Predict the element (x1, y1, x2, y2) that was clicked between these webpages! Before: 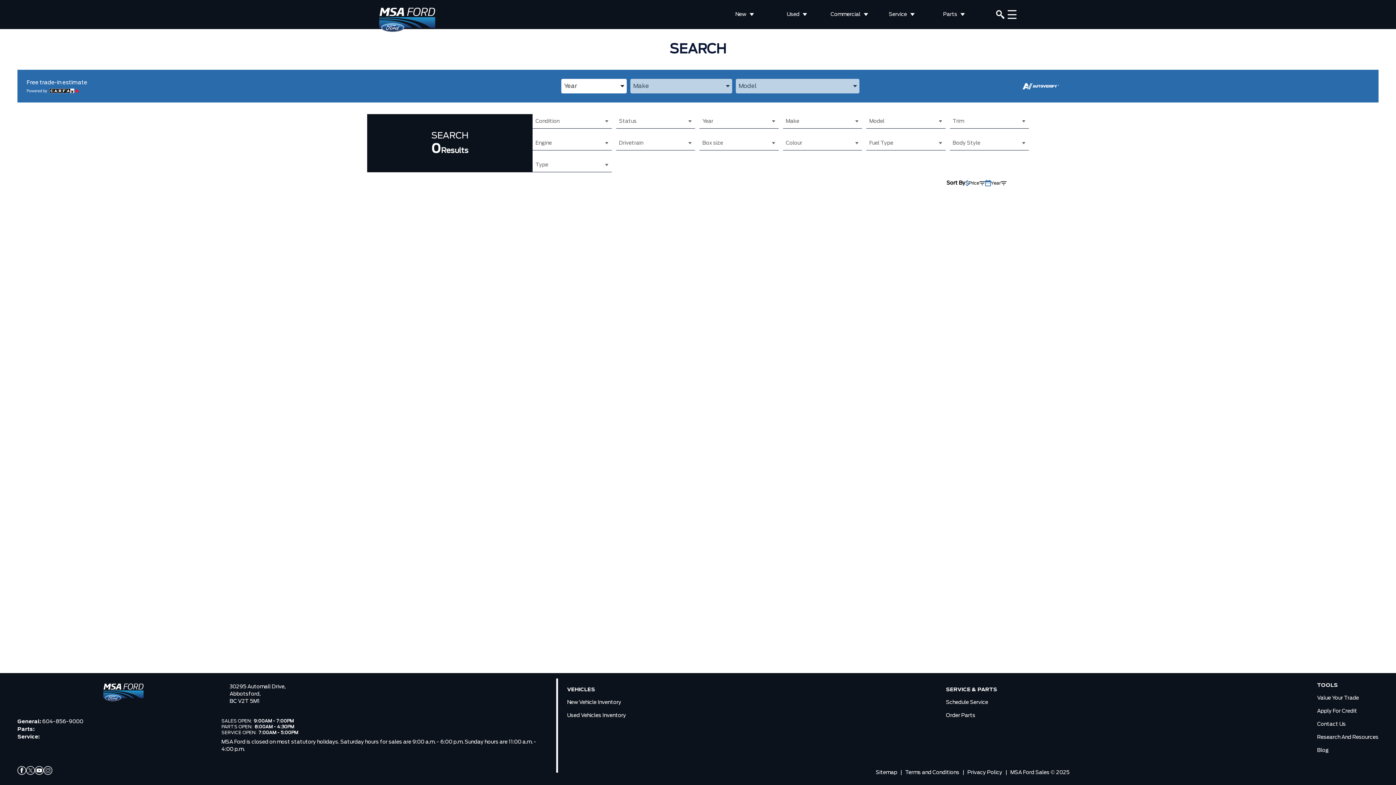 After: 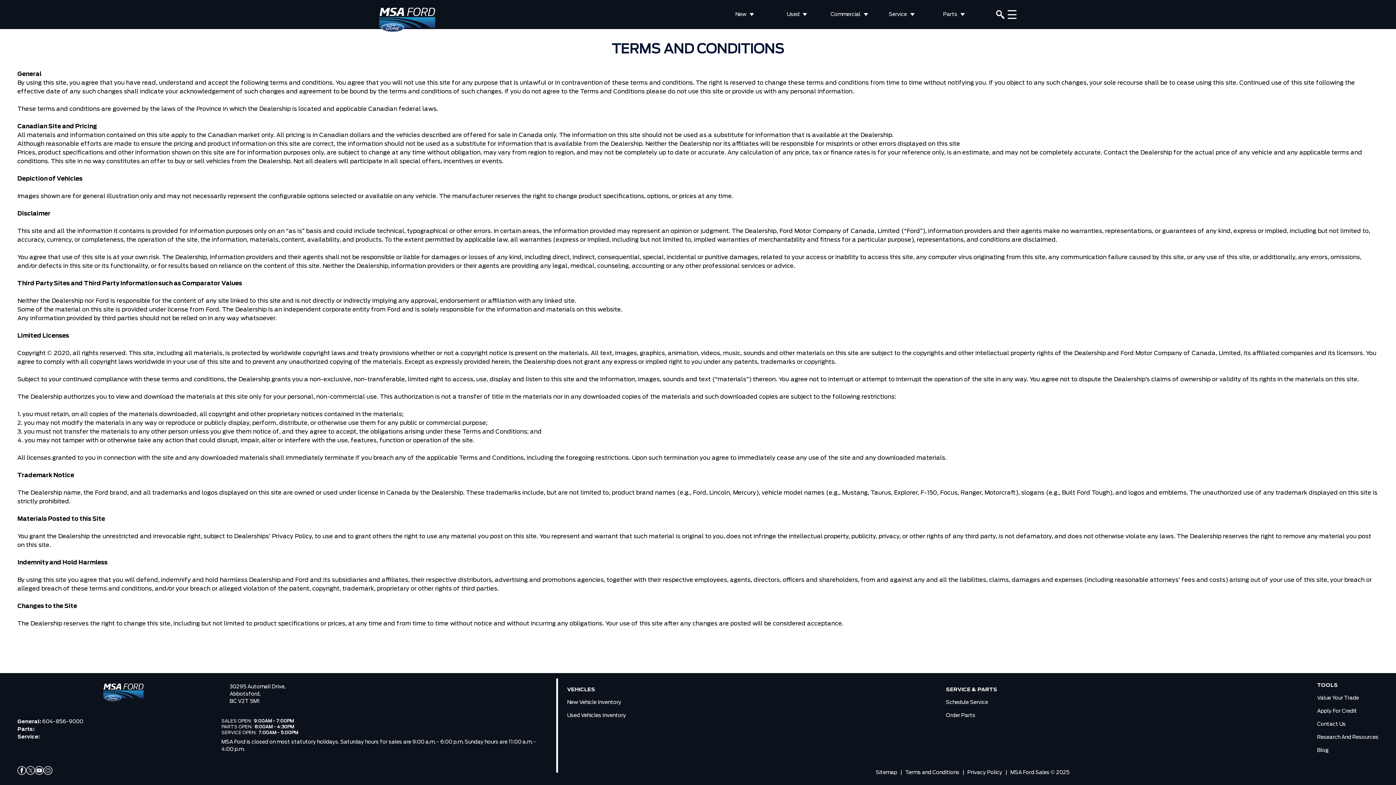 Action: label: Terms and Conditions bbox: (902, 769, 962, 776)